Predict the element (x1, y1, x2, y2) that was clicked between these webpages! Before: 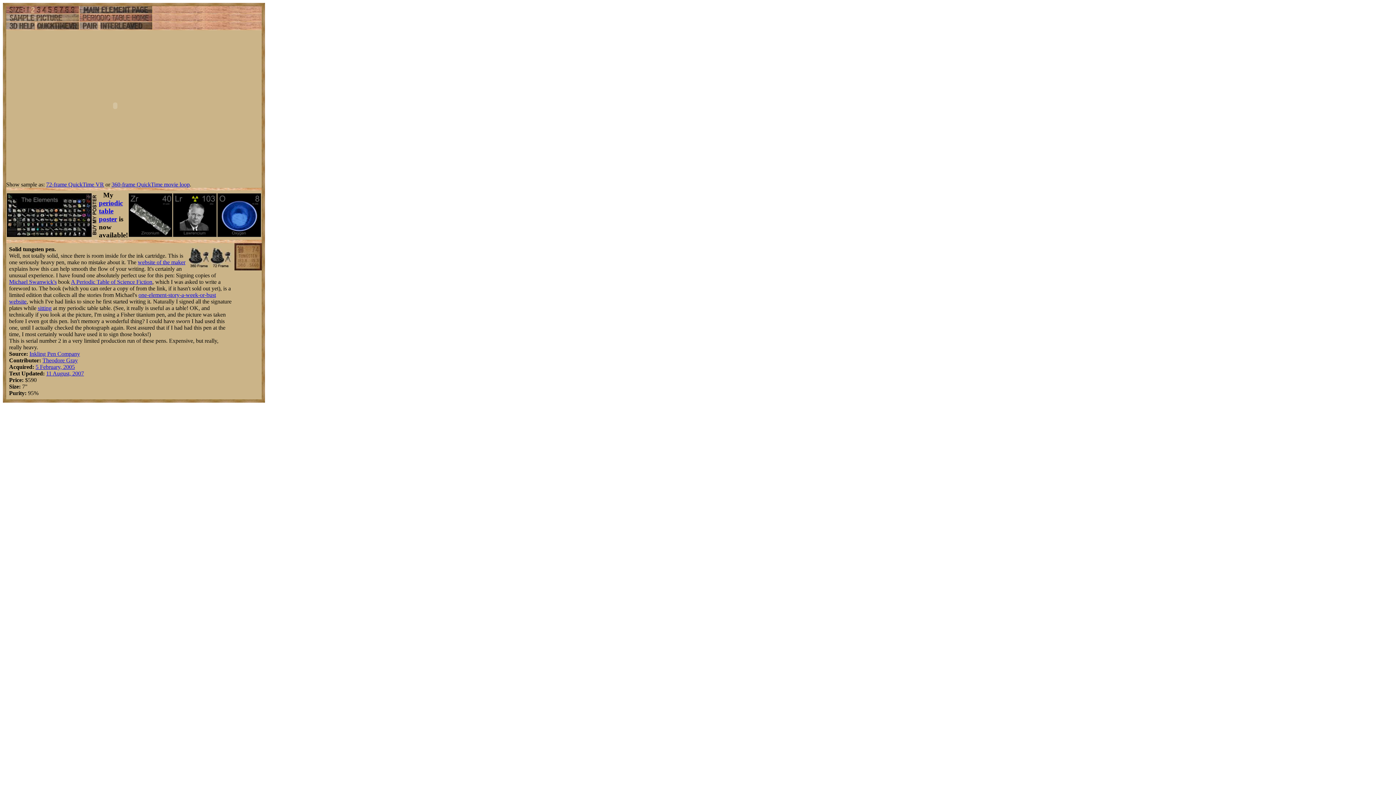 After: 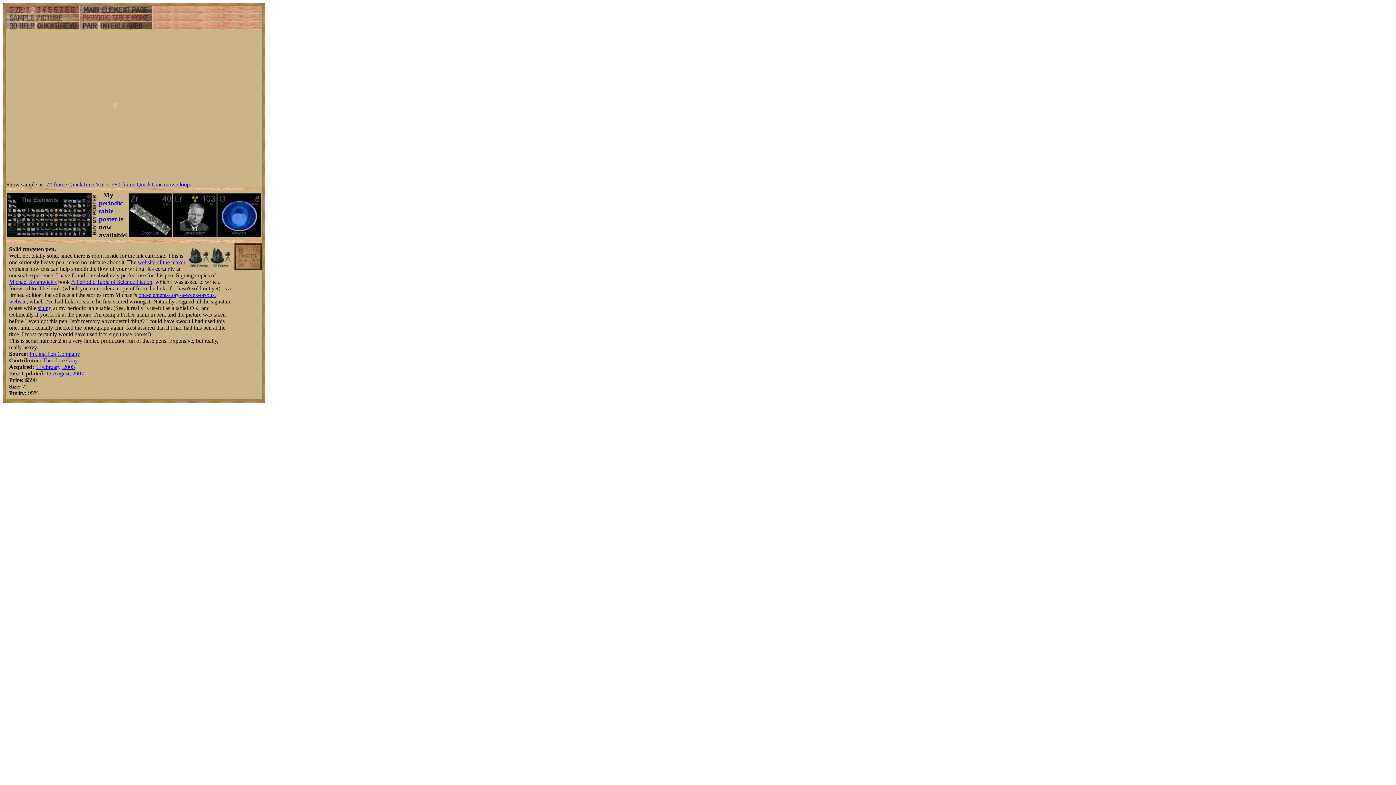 Action: label: Michael Swanwick's bbox: (9, 278, 56, 285)